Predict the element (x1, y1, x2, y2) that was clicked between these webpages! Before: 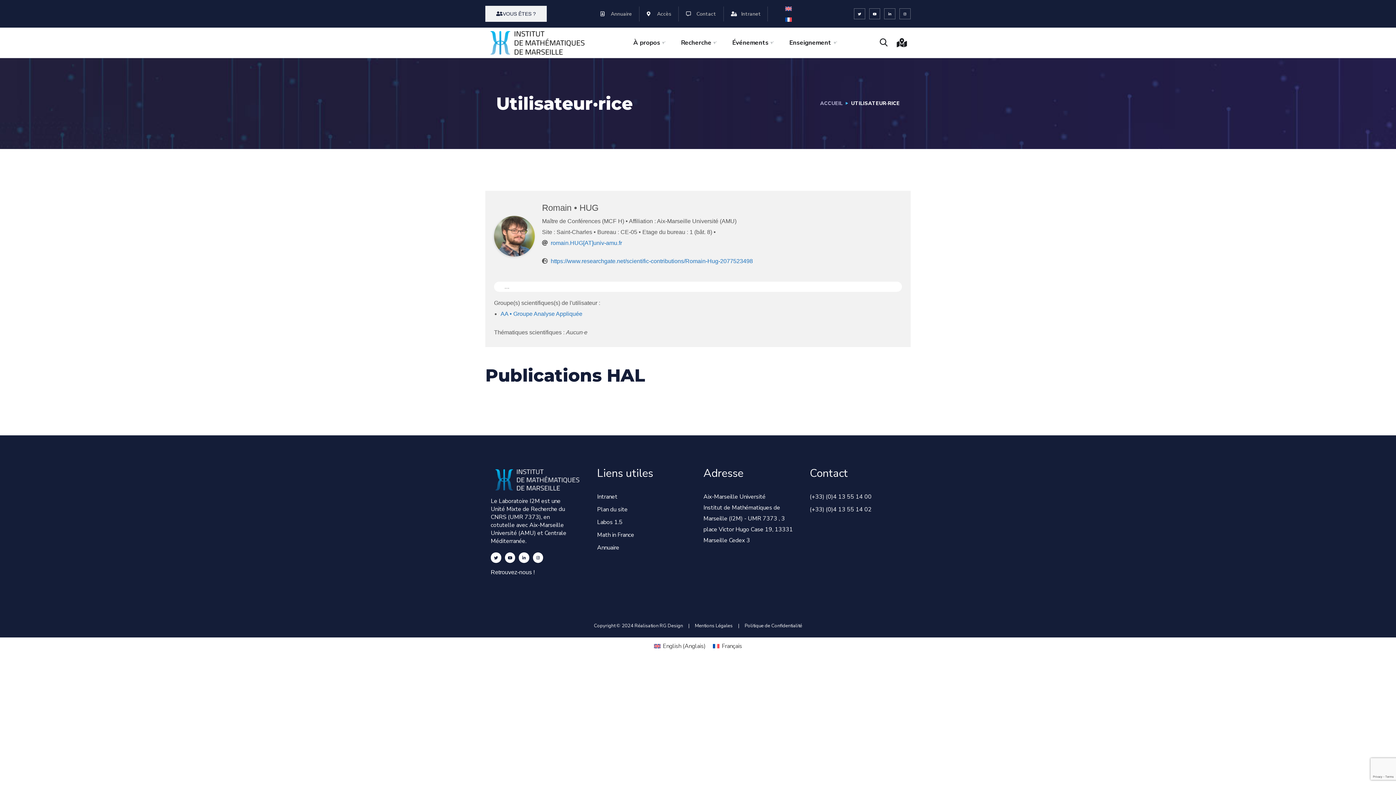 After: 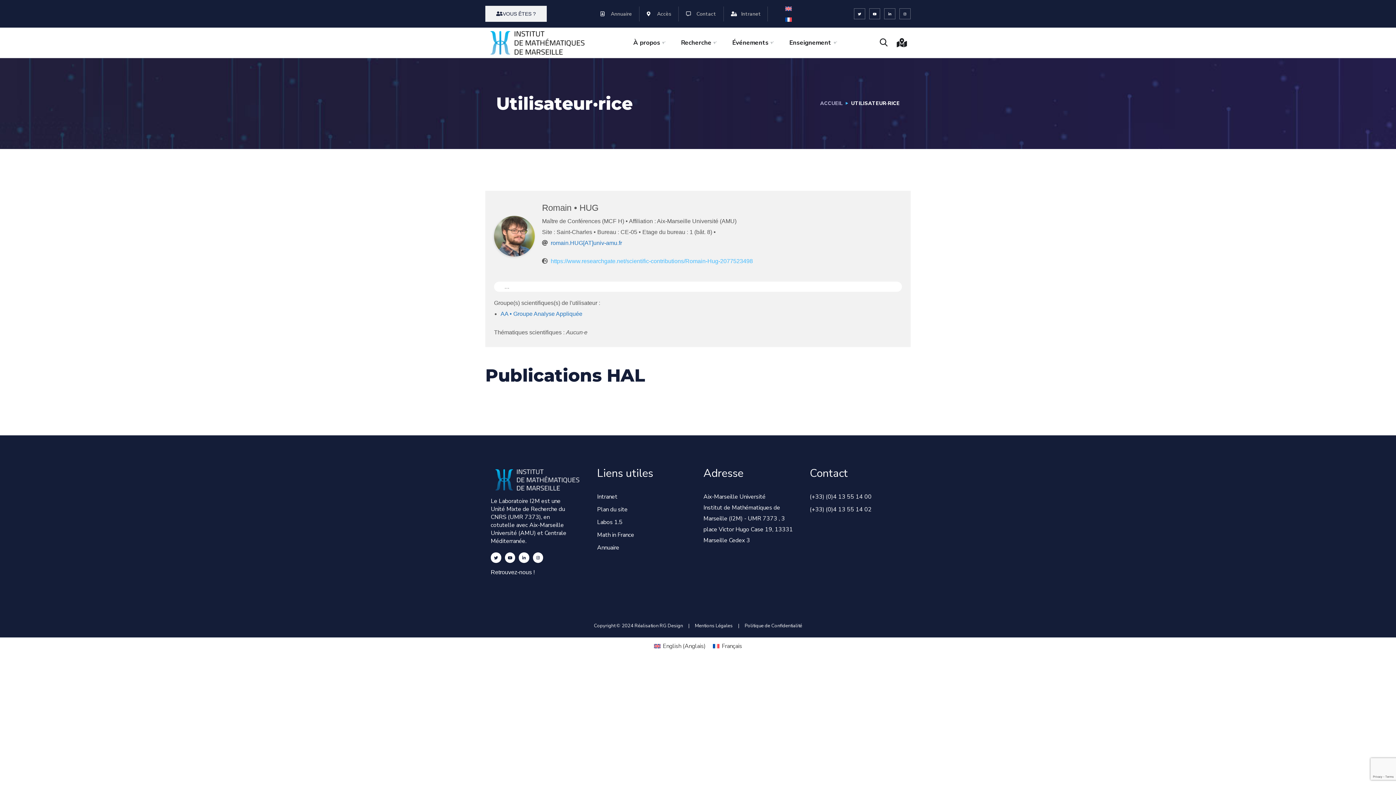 Action: label: https://www.researchgate.net/scientific-contributions/Romain-Hug-2077523498 bbox: (550, 258, 753, 264)